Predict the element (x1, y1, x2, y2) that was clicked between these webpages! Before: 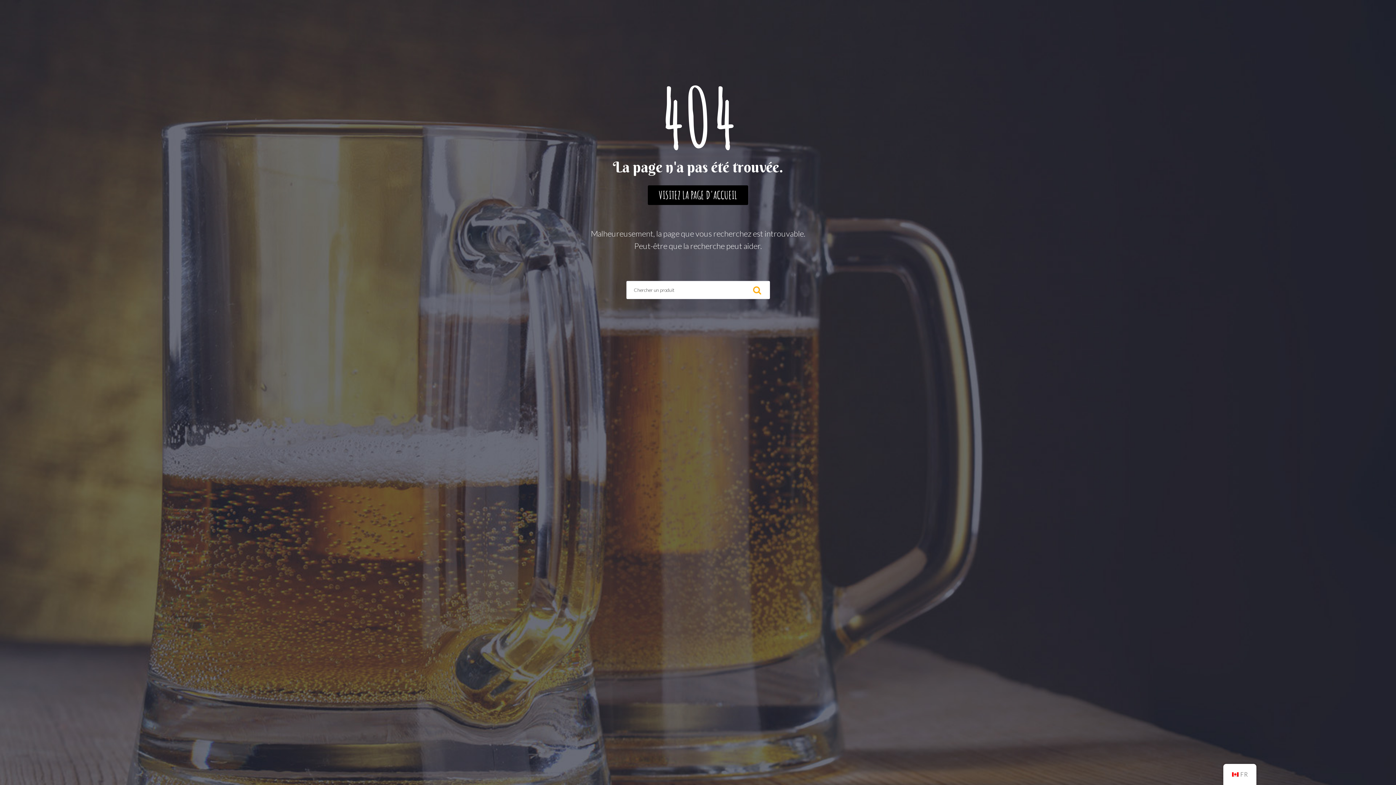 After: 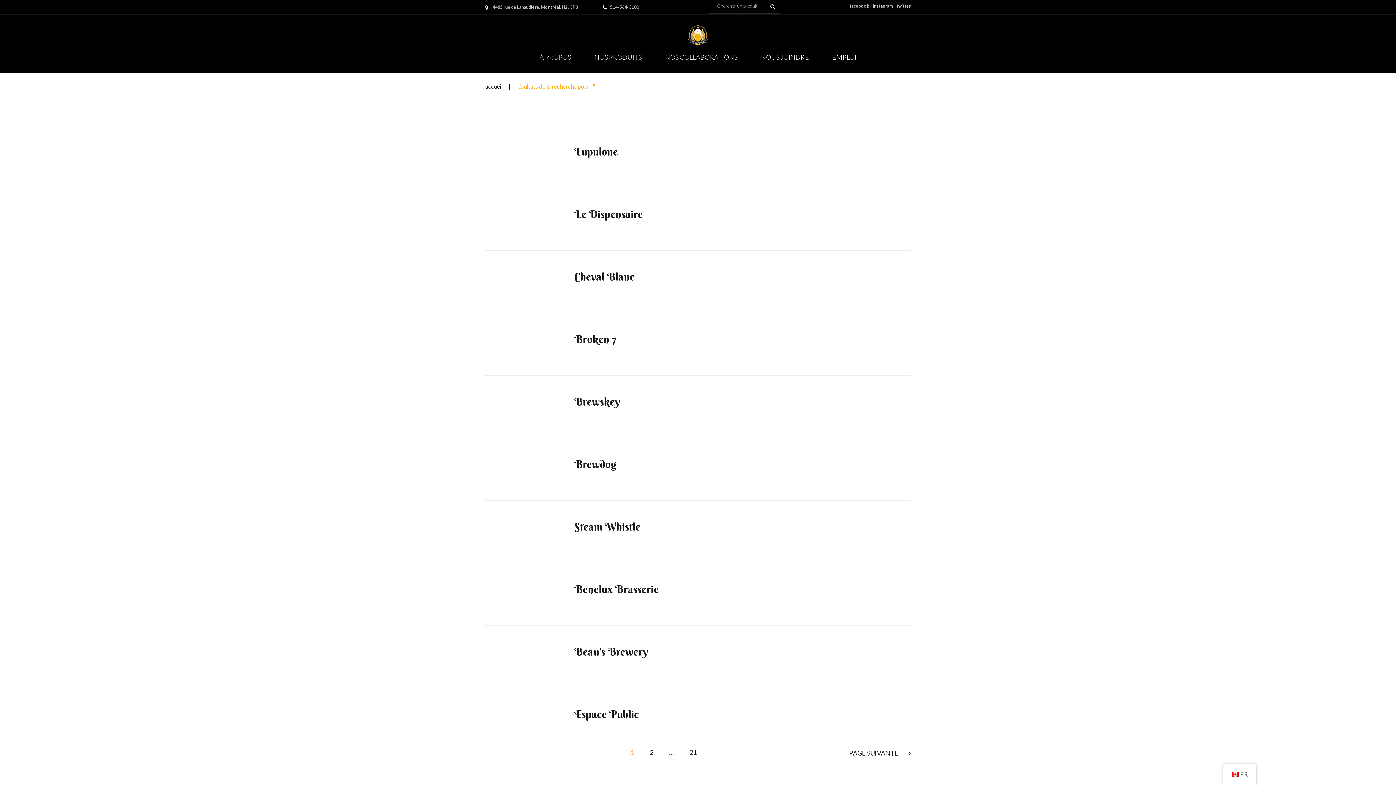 Action: bbox: (744, 281, 770, 299)